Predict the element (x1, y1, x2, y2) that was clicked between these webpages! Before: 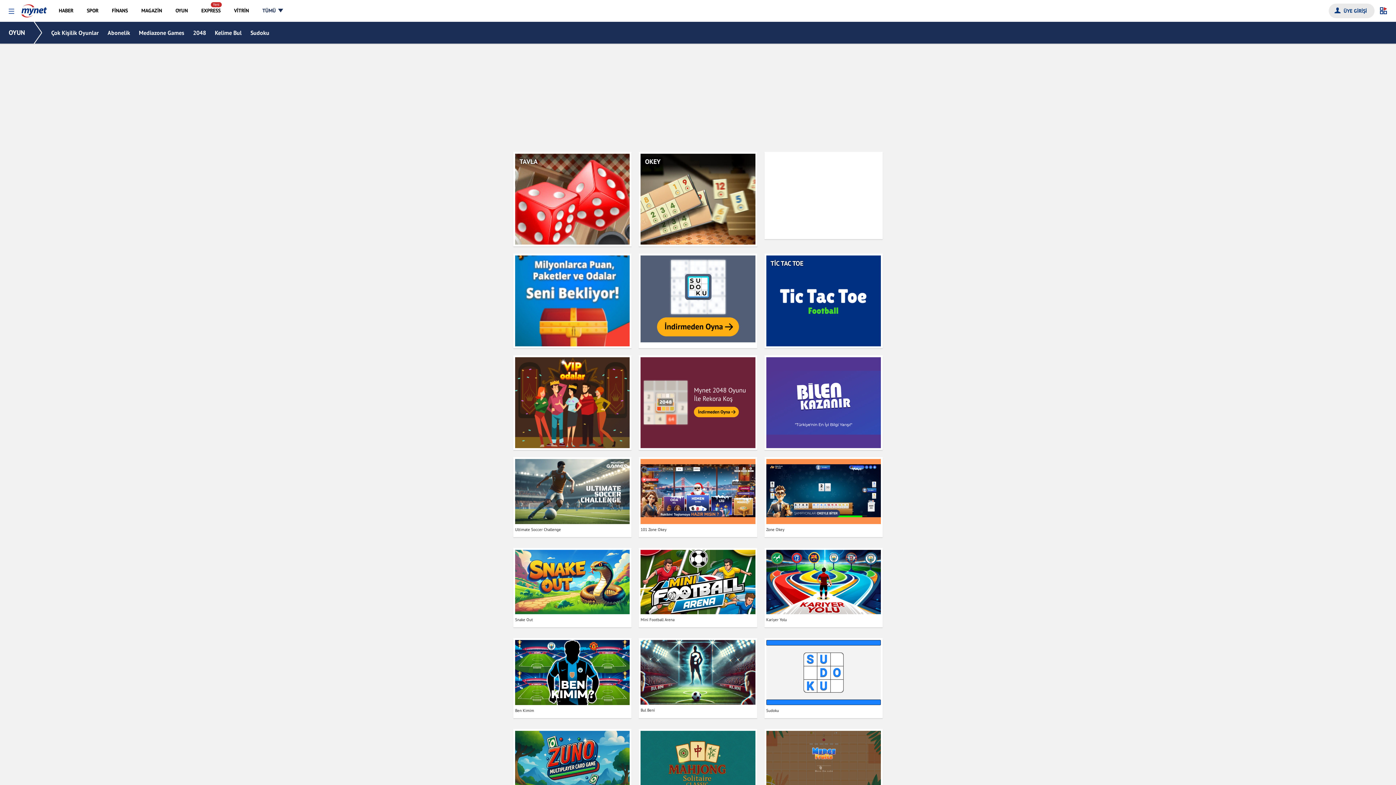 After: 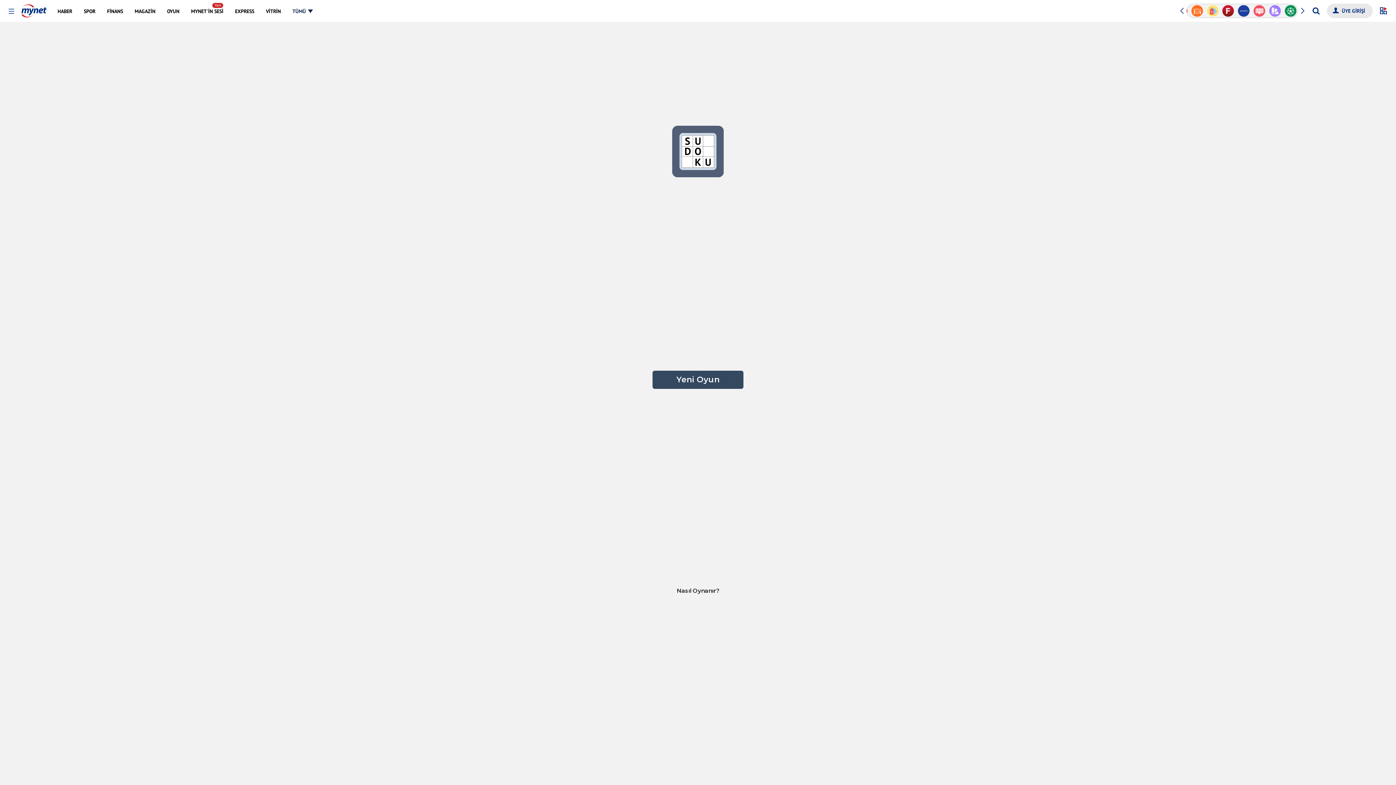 Action: bbox: (640, 255, 755, 342)